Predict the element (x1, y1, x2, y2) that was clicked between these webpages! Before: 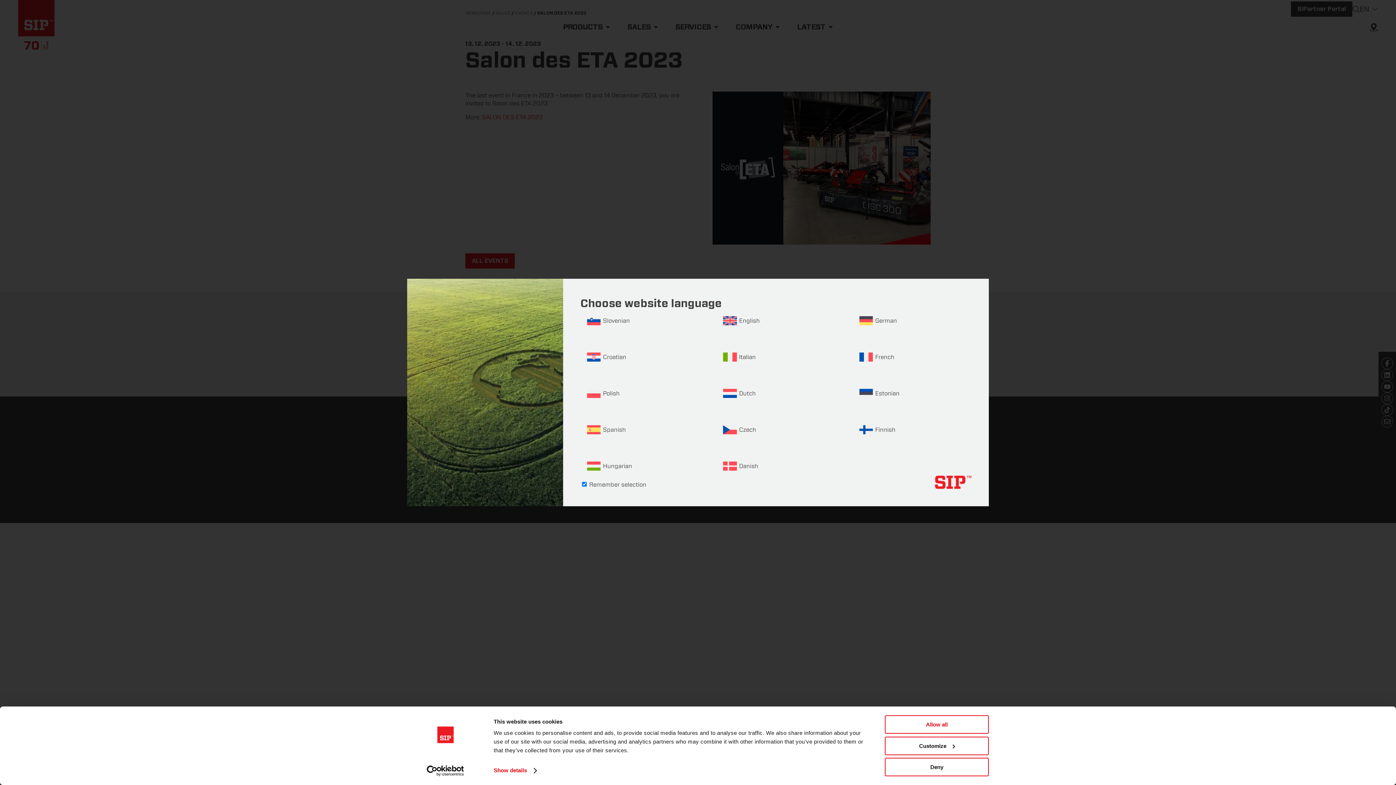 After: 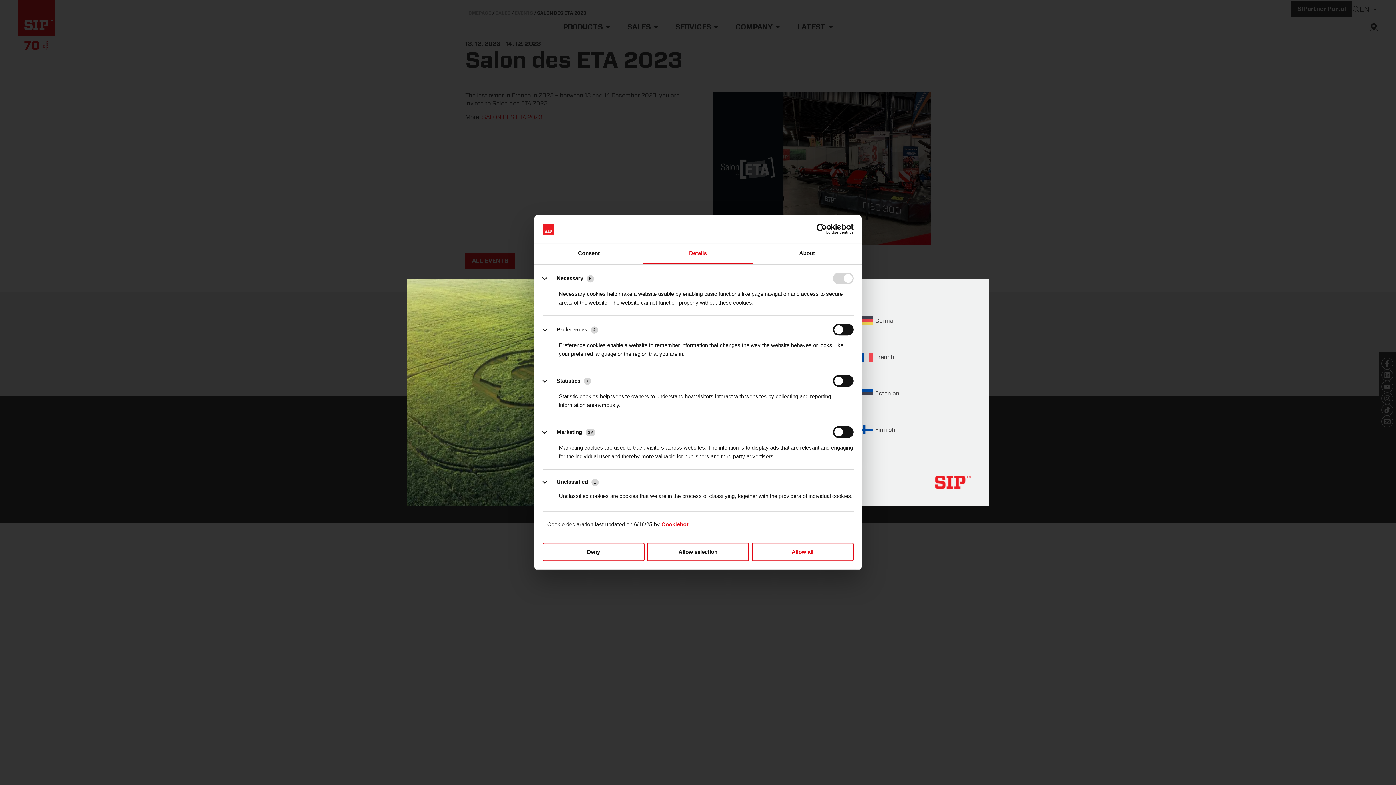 Action: bbox: (885, 736, 989, 755) label: Customize